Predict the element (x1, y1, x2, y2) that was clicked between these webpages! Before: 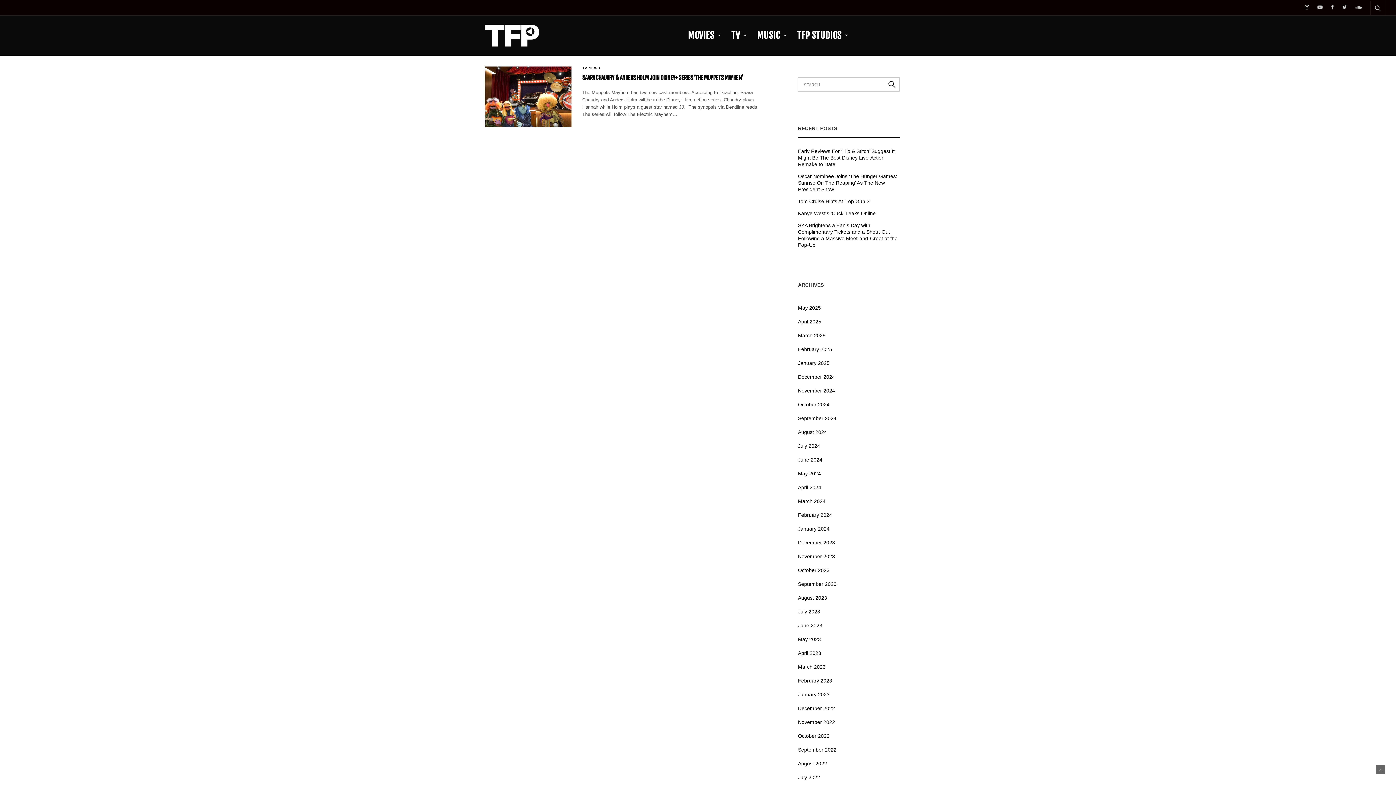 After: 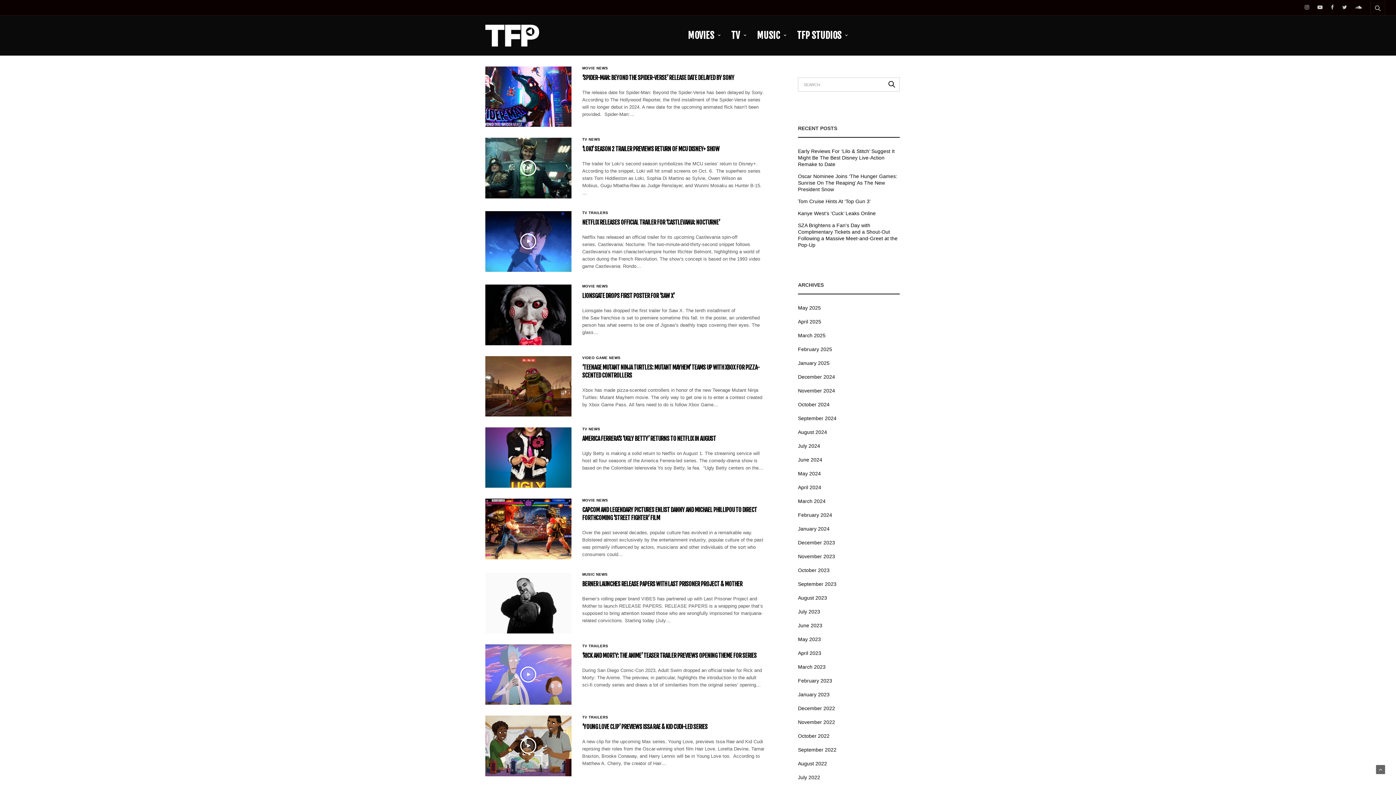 Action: bbox: (798, 609, 820, 614) label: July 2023